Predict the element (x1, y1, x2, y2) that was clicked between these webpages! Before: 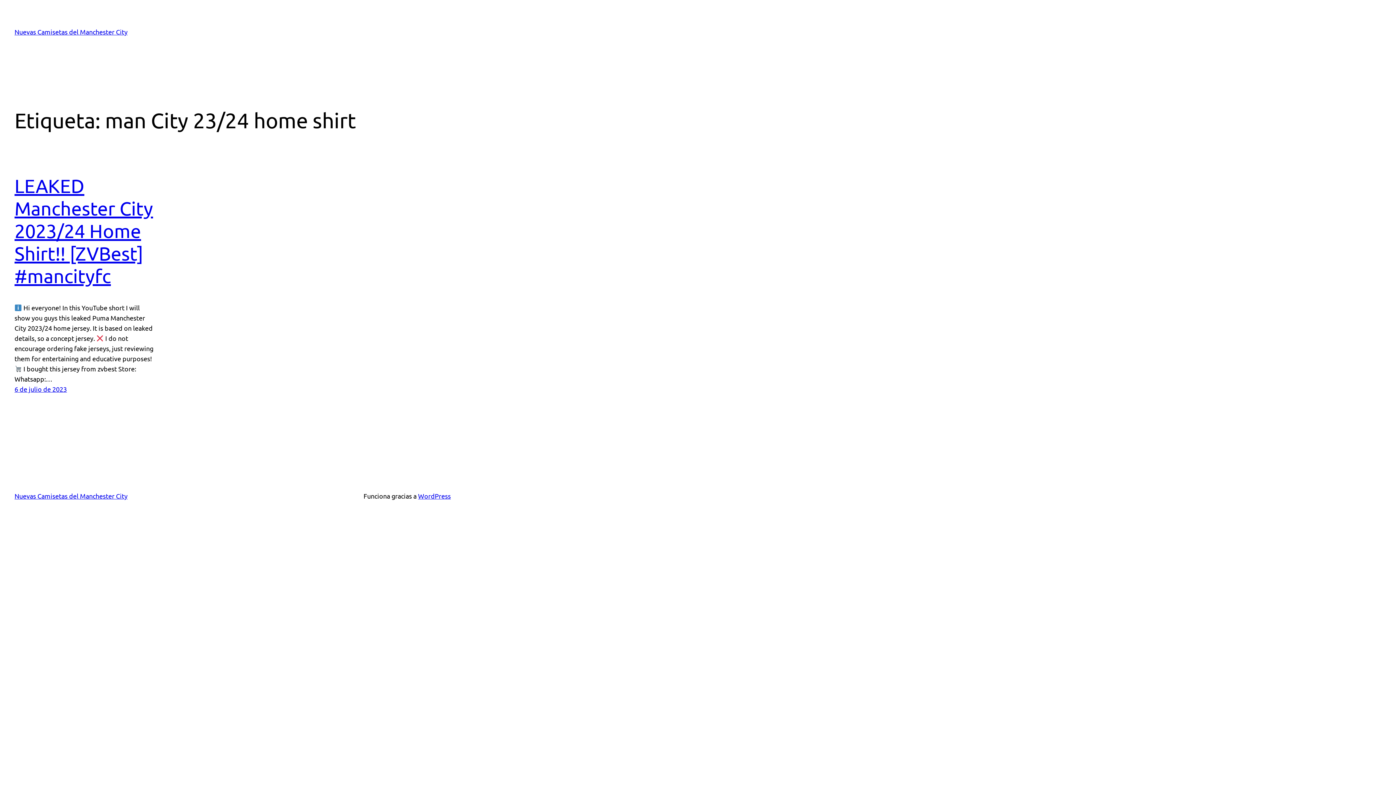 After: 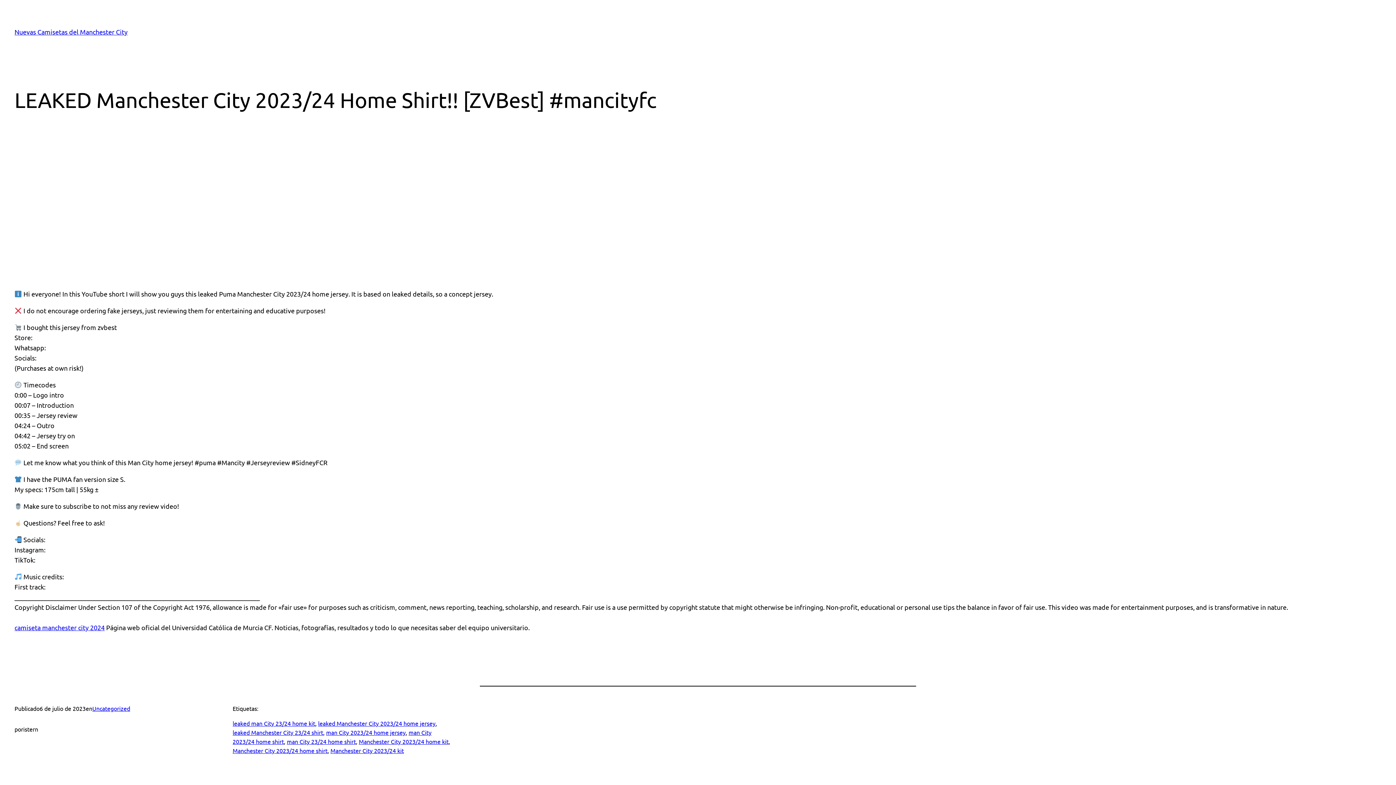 Action: label: LEAKED Manchester City 2023/24 Home Shirt!! [ZVBest] #mancityfc bbox: (14, 174, 153, 286)